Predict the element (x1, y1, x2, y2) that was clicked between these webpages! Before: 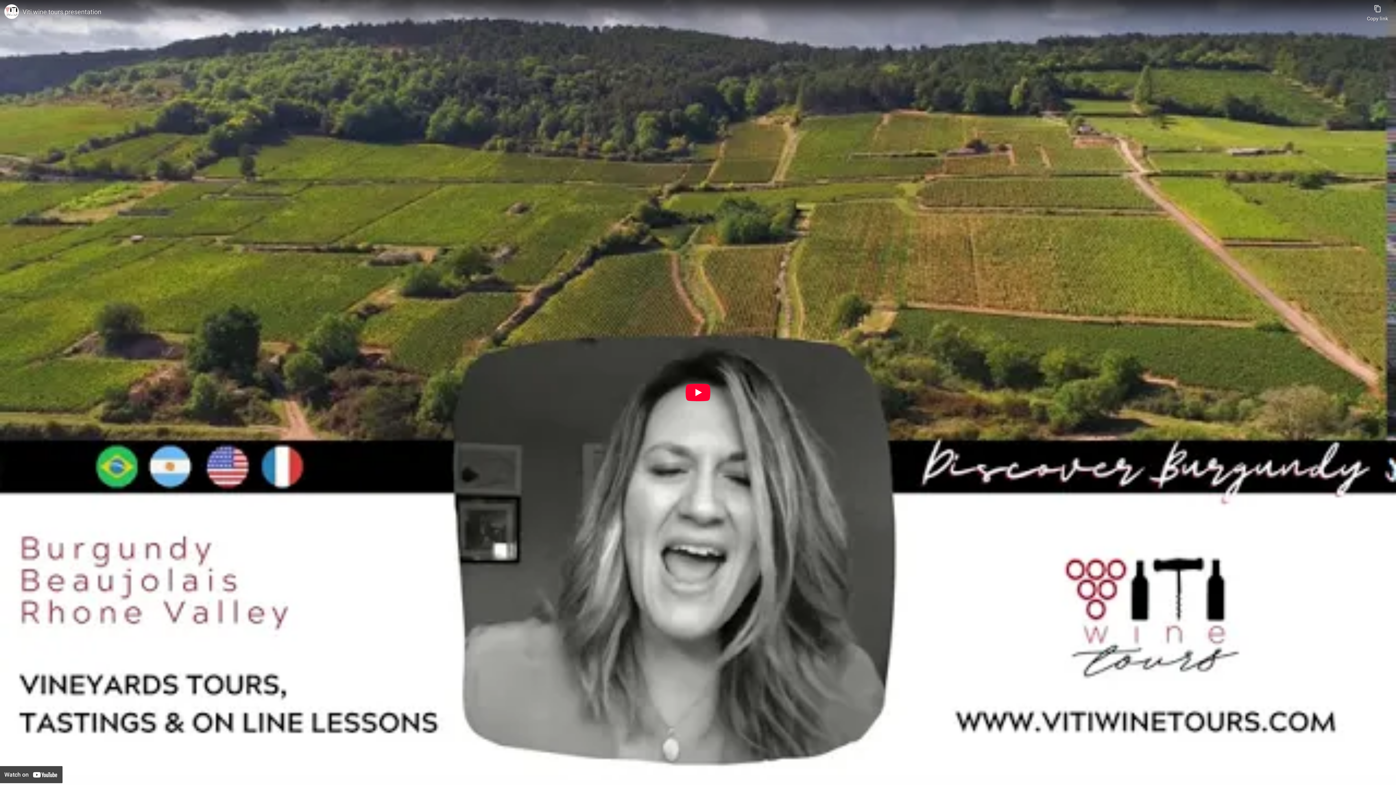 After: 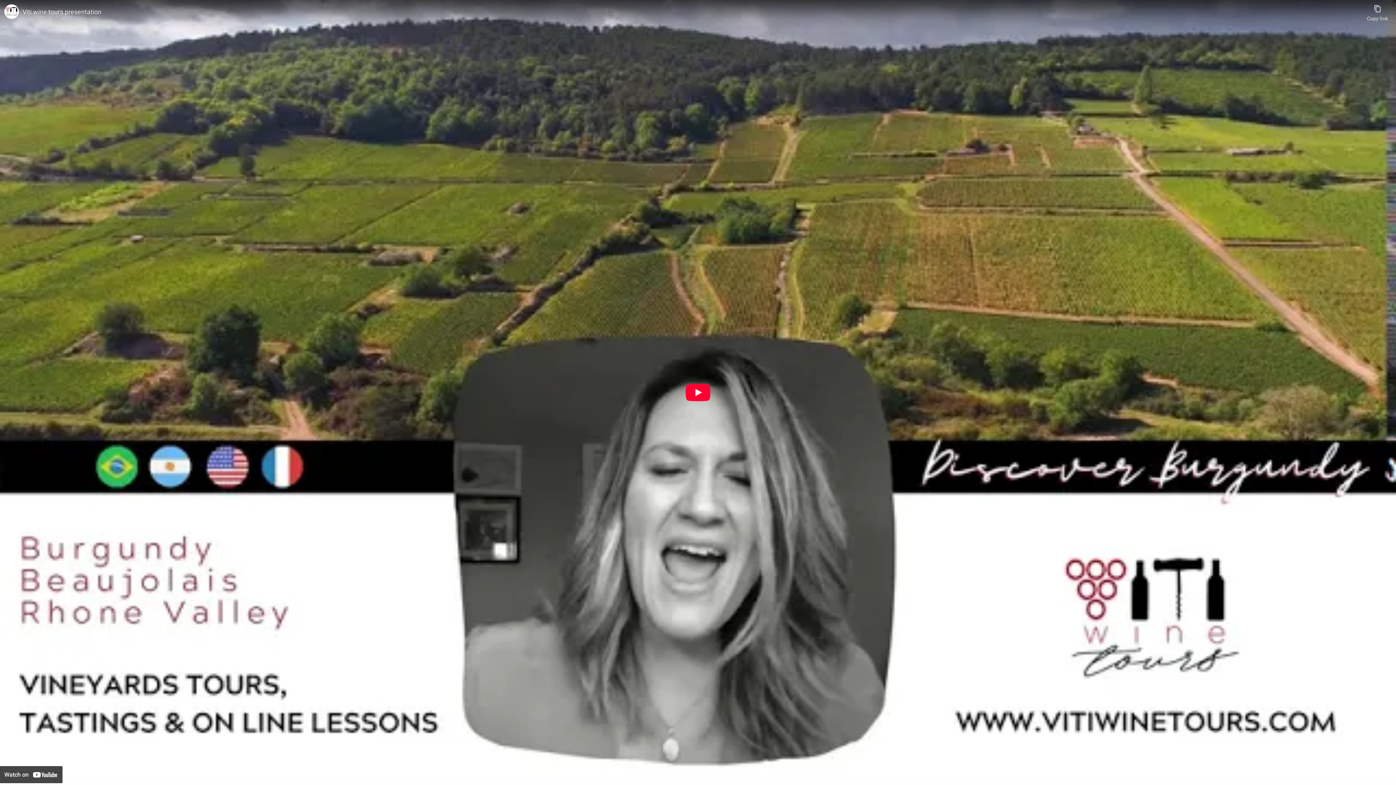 Action: label: Viti wine tours presentation bbox: (22, 7, 1363, 16)